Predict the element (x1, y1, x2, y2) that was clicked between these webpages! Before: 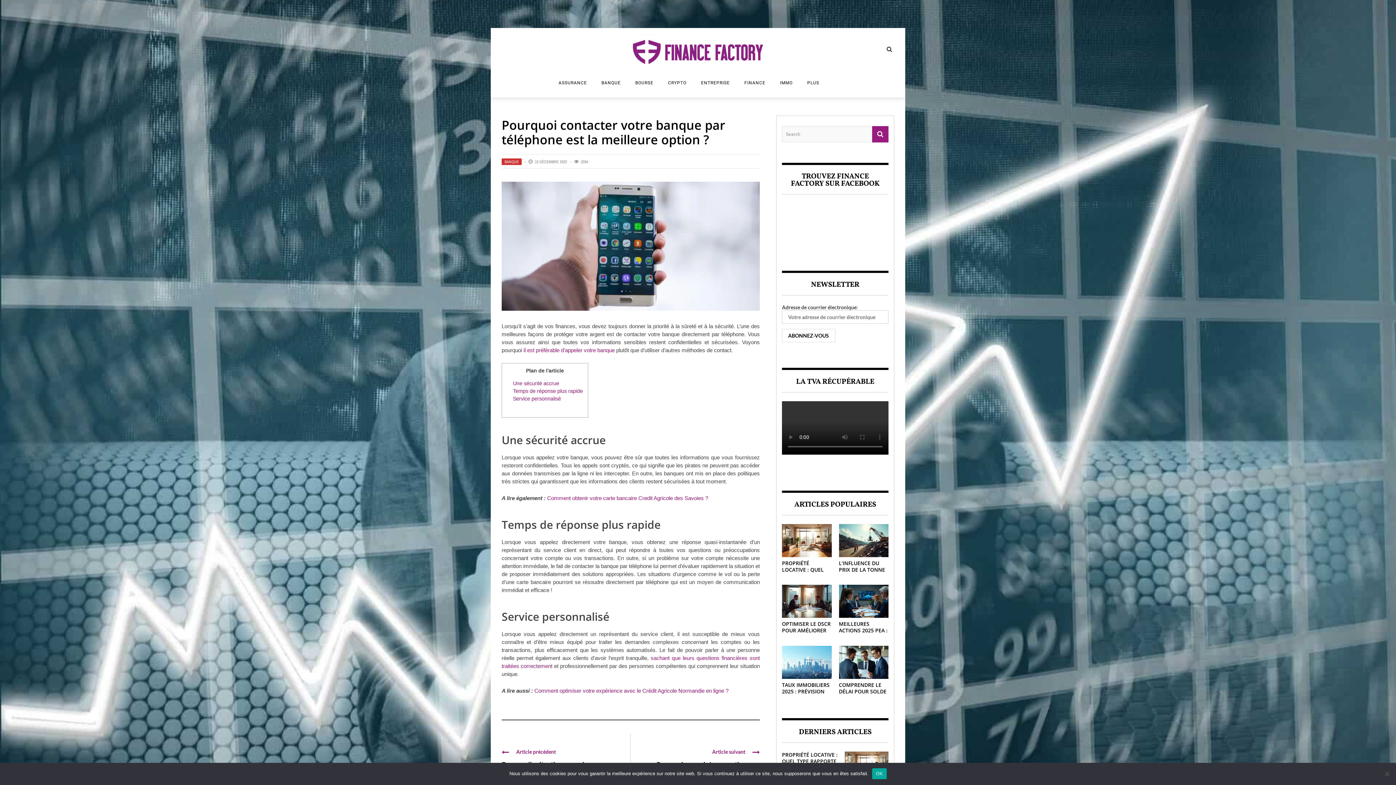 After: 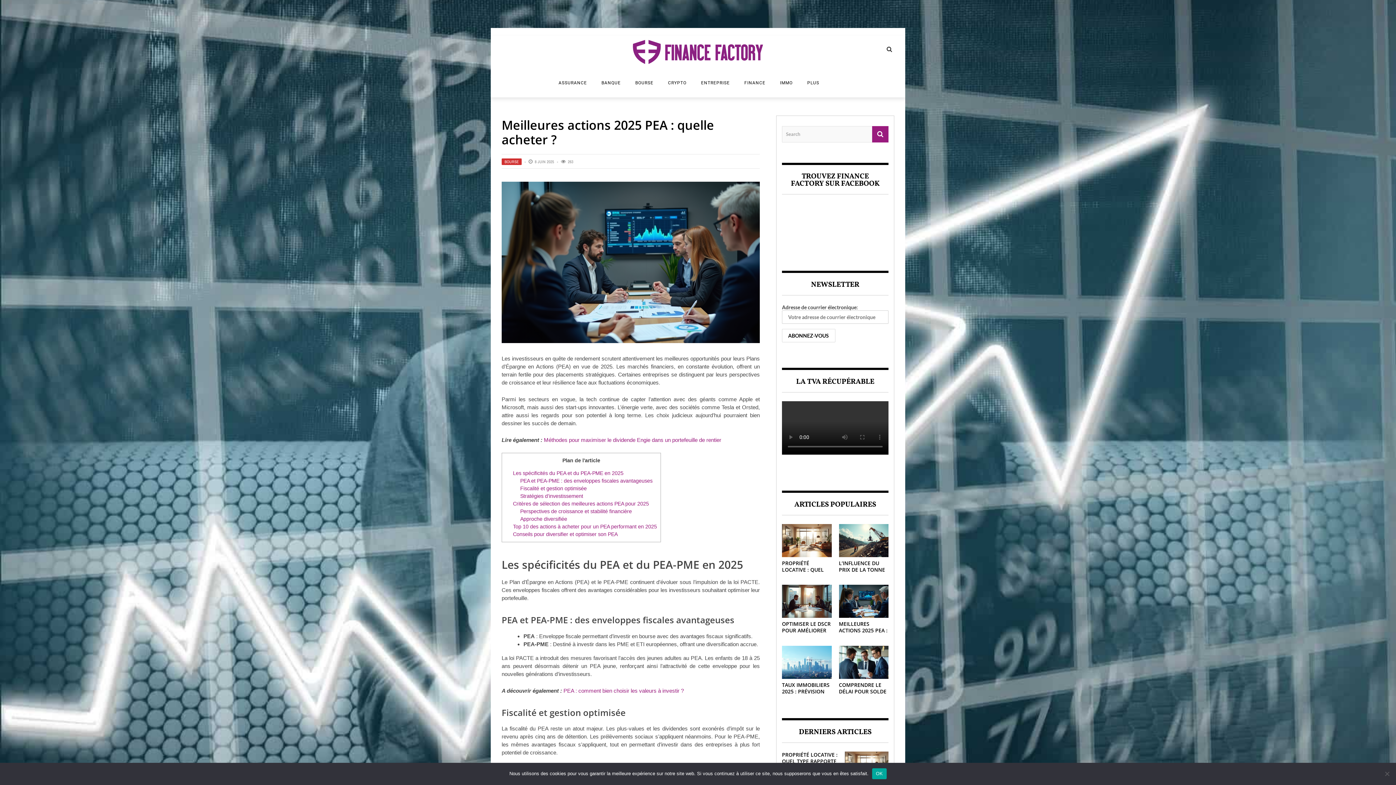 Action: bbox: (839, 585, 888, 618)